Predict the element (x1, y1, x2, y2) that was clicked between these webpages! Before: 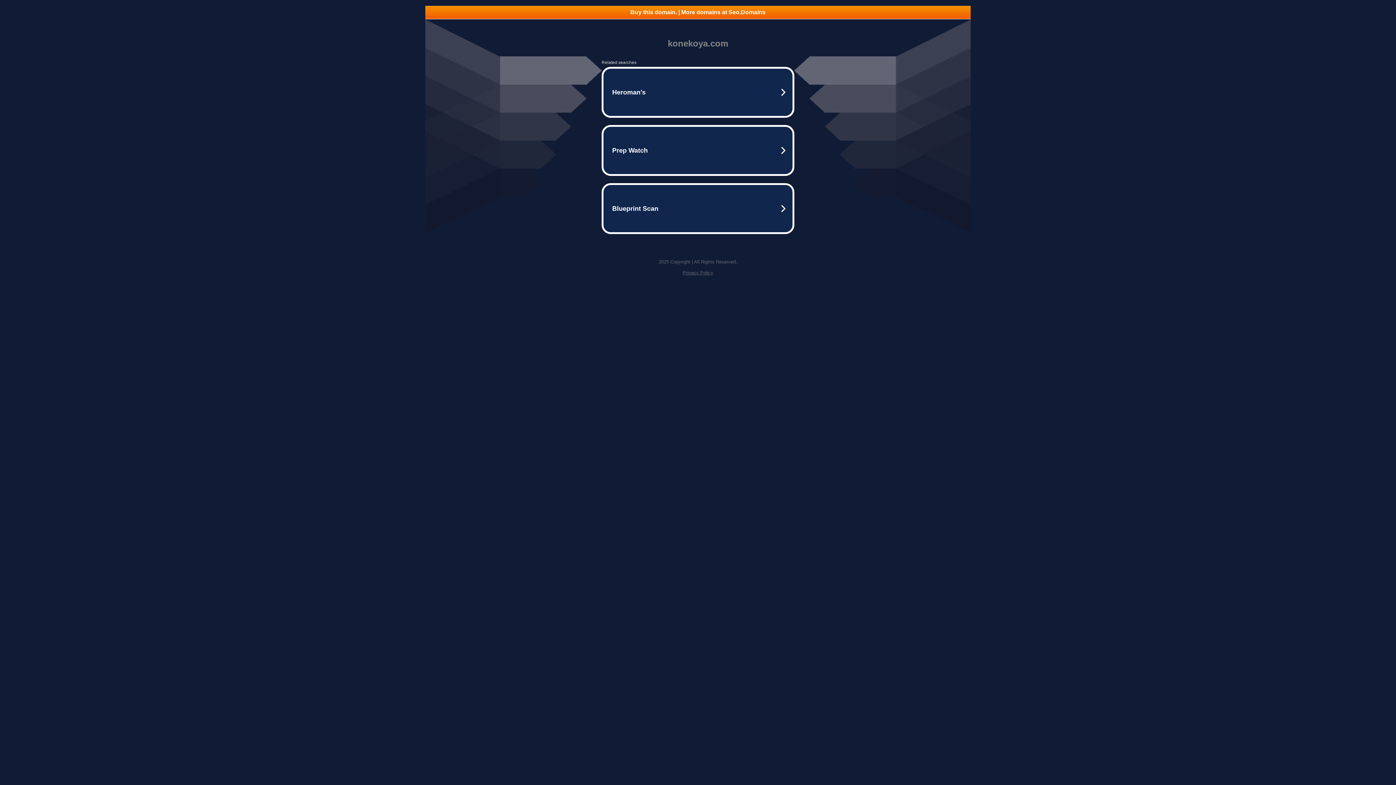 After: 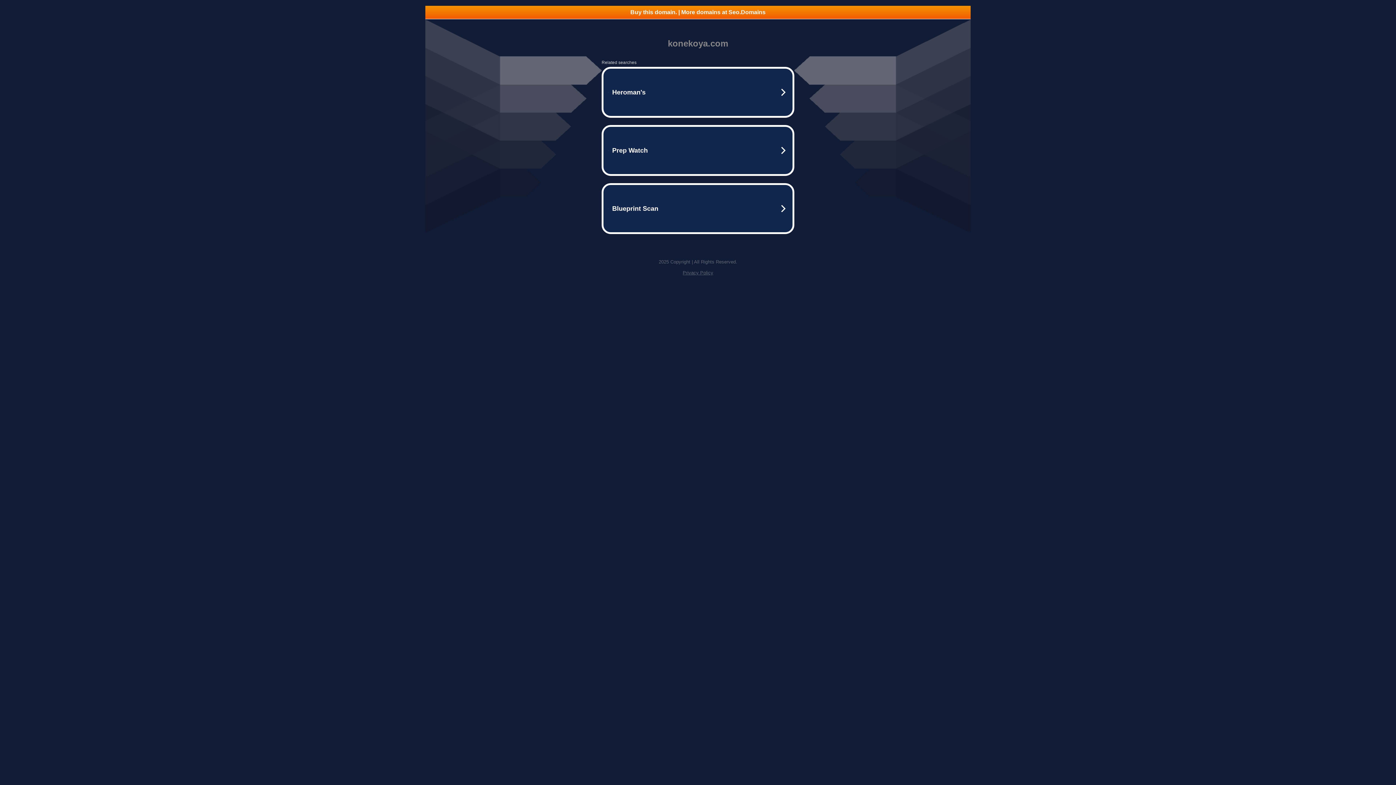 Action: label: Buy this domain. | More domains at Seo.Domains bbox: (425, 5, 970, 18)